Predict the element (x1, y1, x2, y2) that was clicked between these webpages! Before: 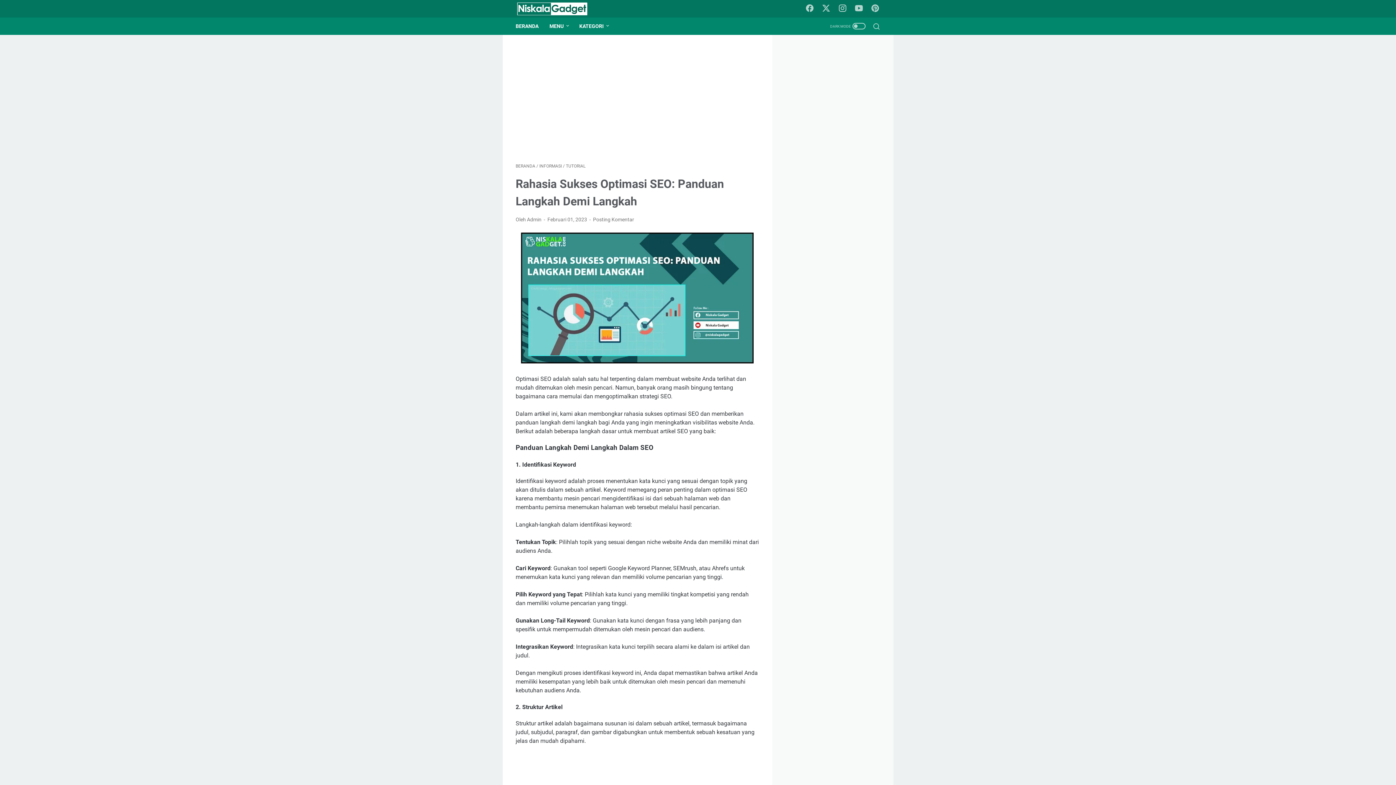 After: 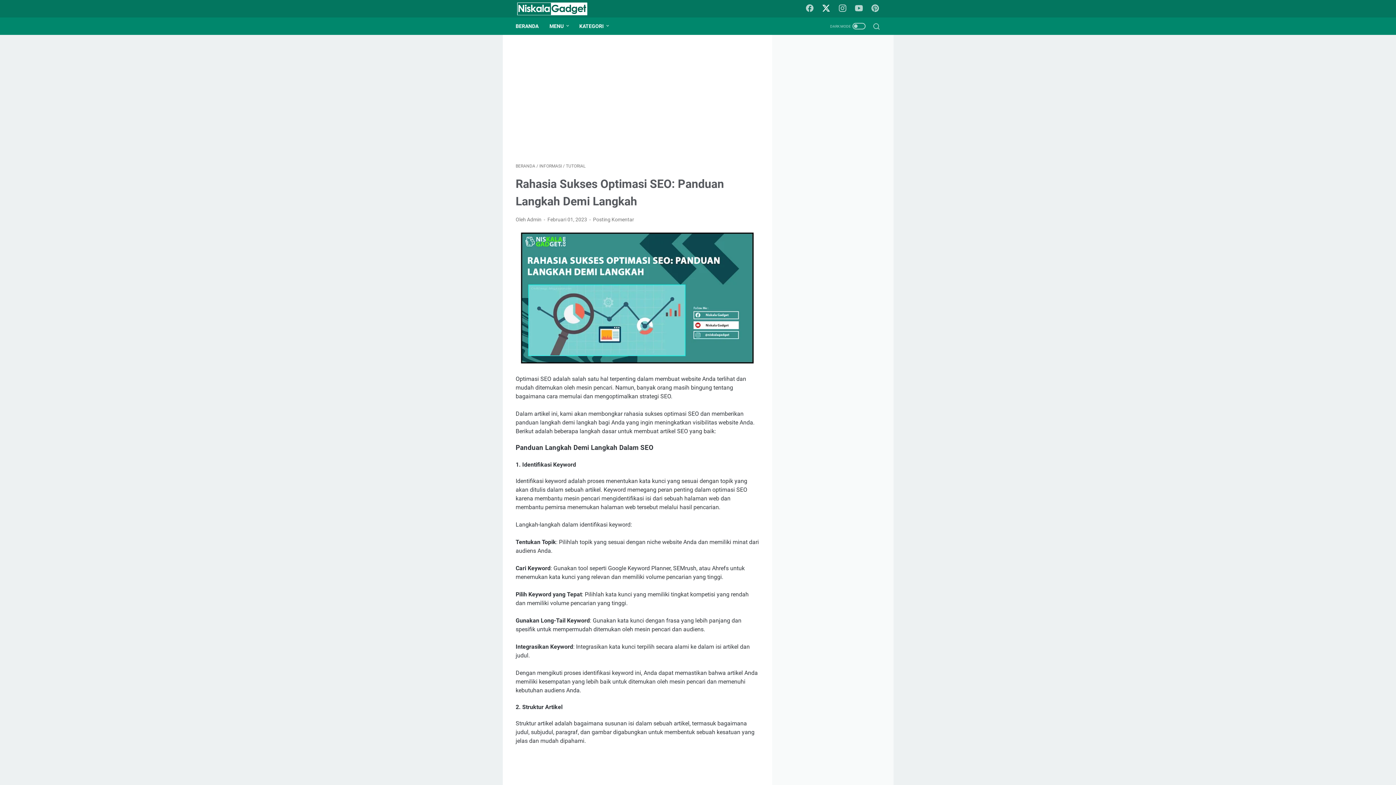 Action: bbox: (821, 1, 831, 16) label: twitter-icon